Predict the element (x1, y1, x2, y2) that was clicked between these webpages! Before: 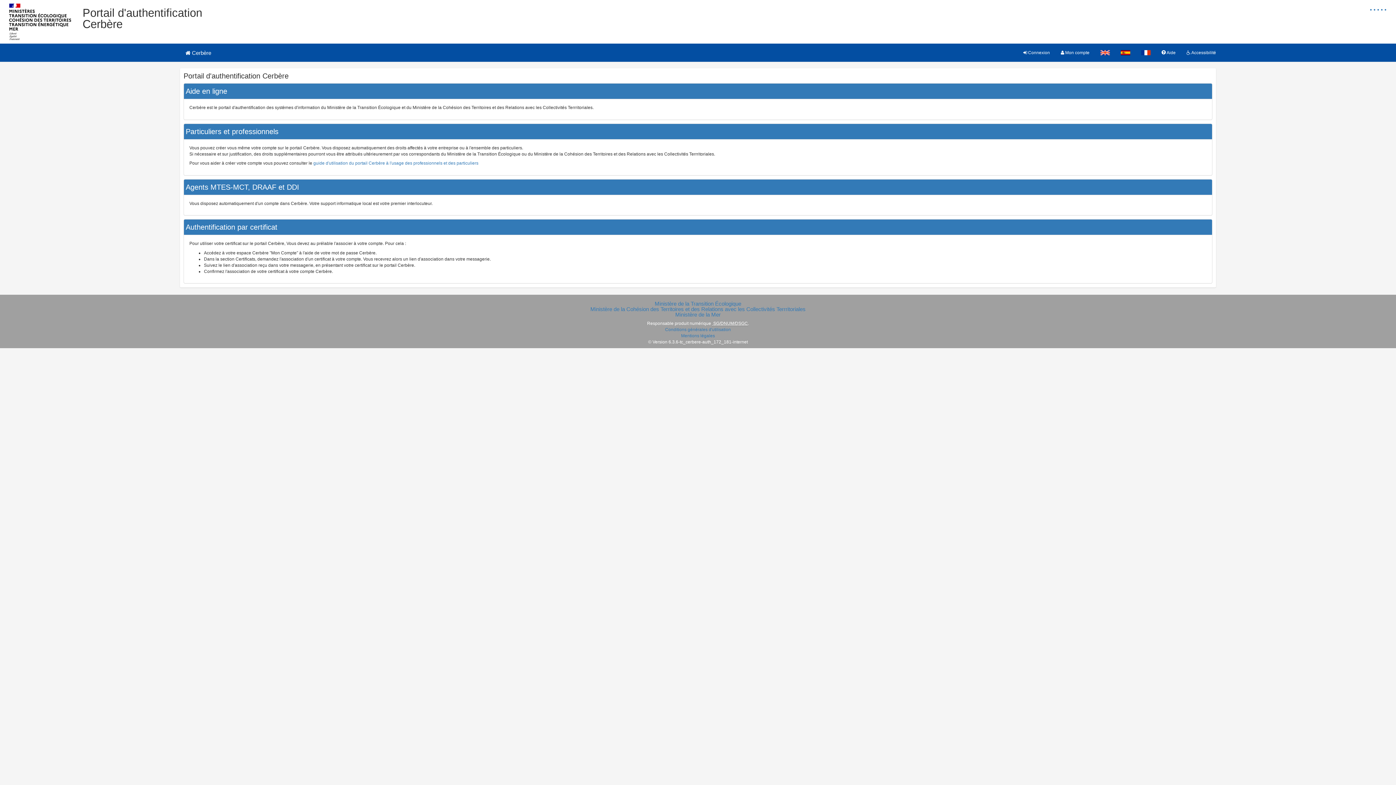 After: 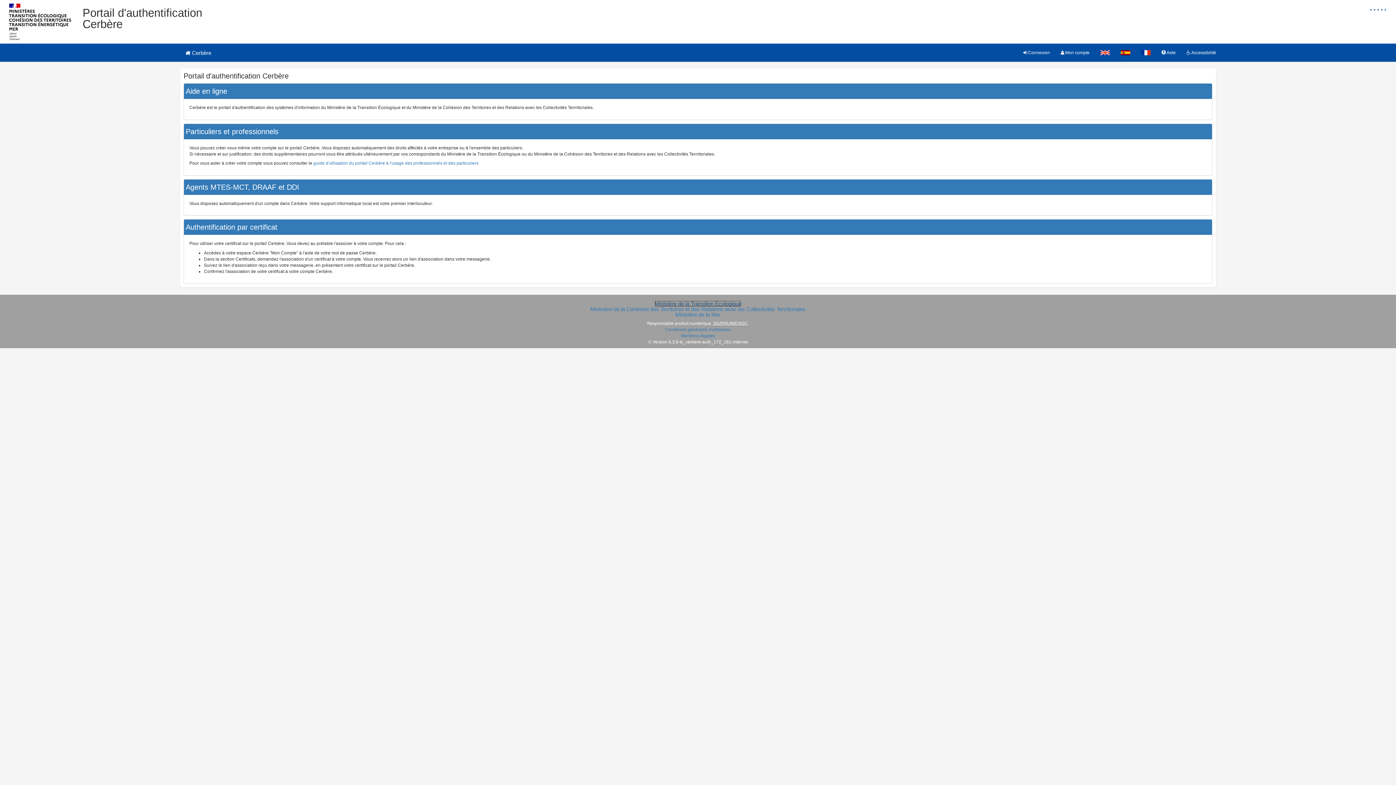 Action: label: Ministère de la Transition Écologique bbox: (654, 300, 741, 306)